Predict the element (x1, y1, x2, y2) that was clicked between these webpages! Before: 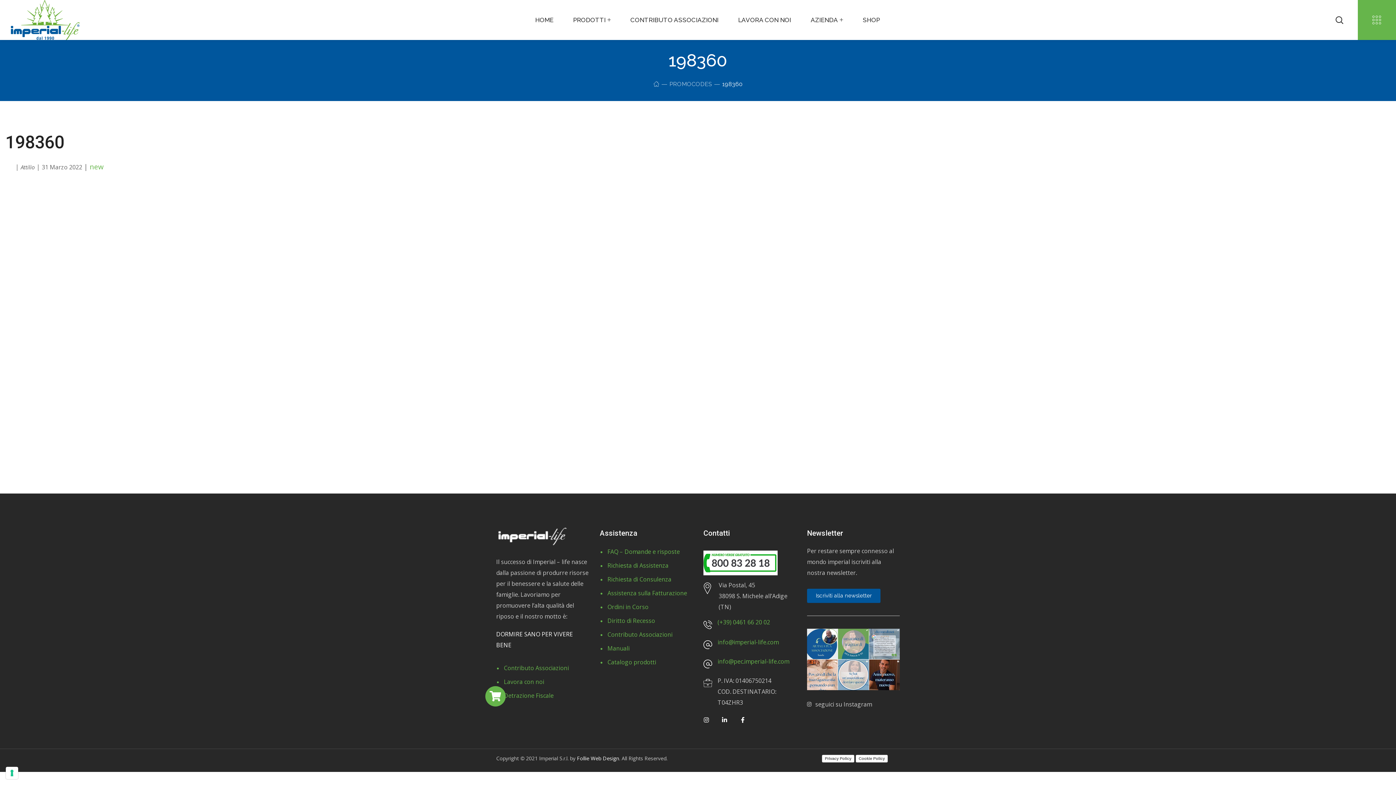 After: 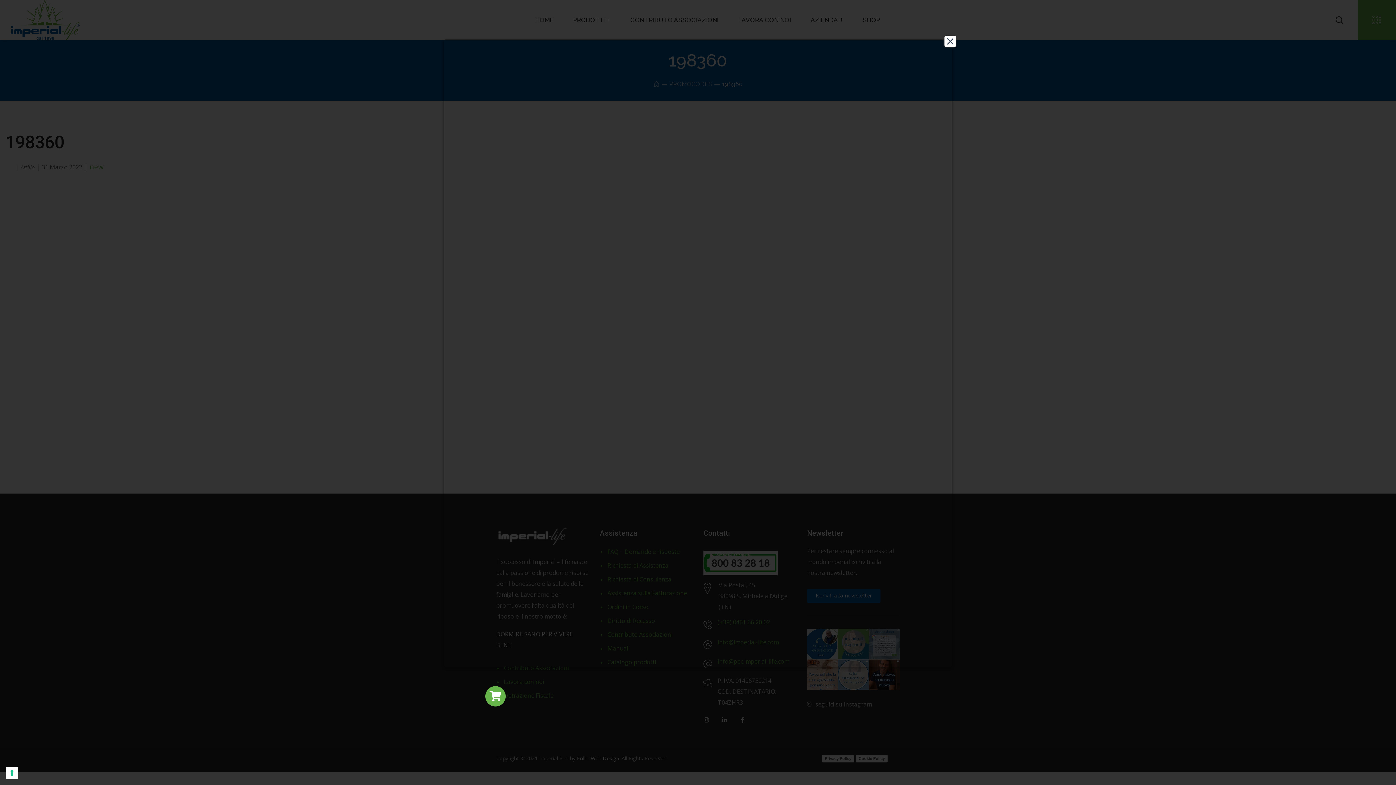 Action: bbox: (855, 755, 887, 762) label: Cookie Policy